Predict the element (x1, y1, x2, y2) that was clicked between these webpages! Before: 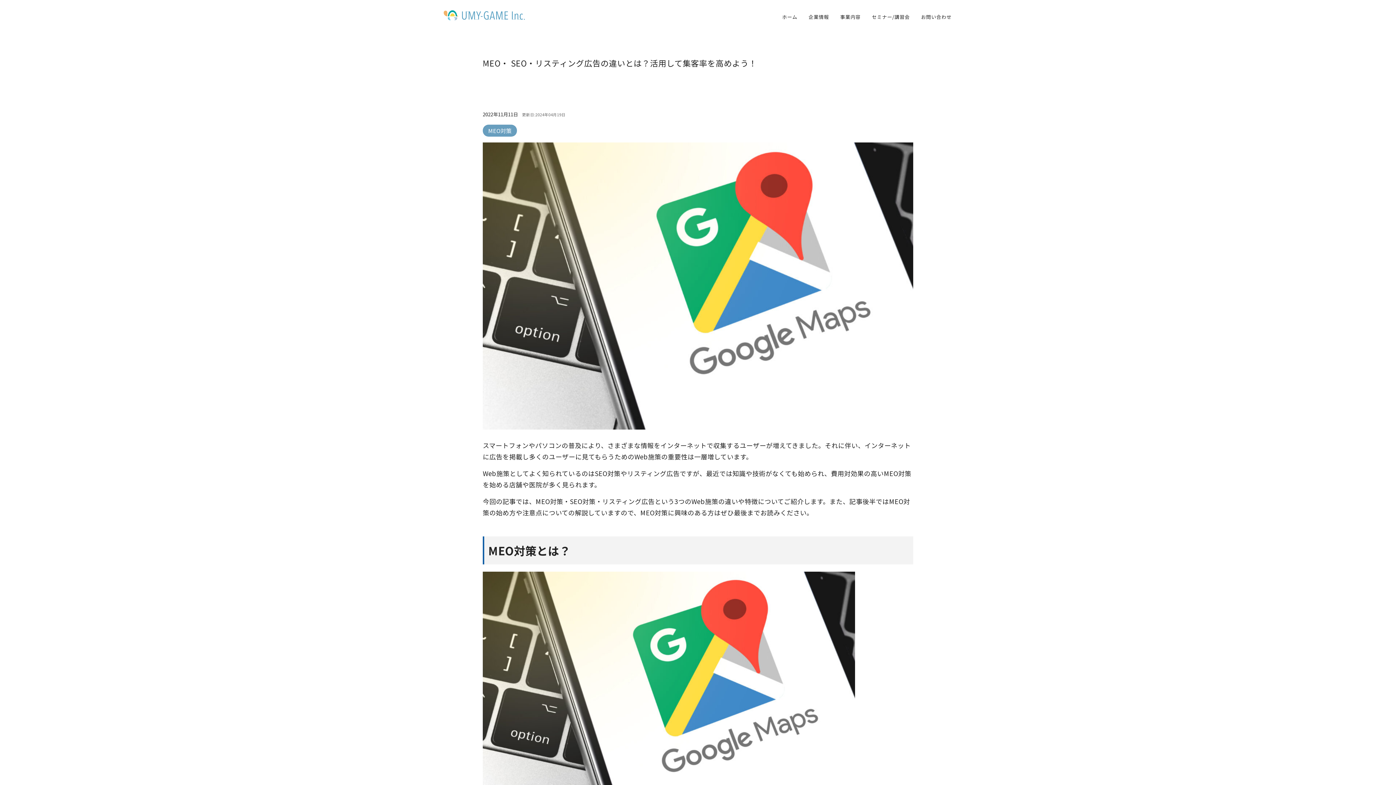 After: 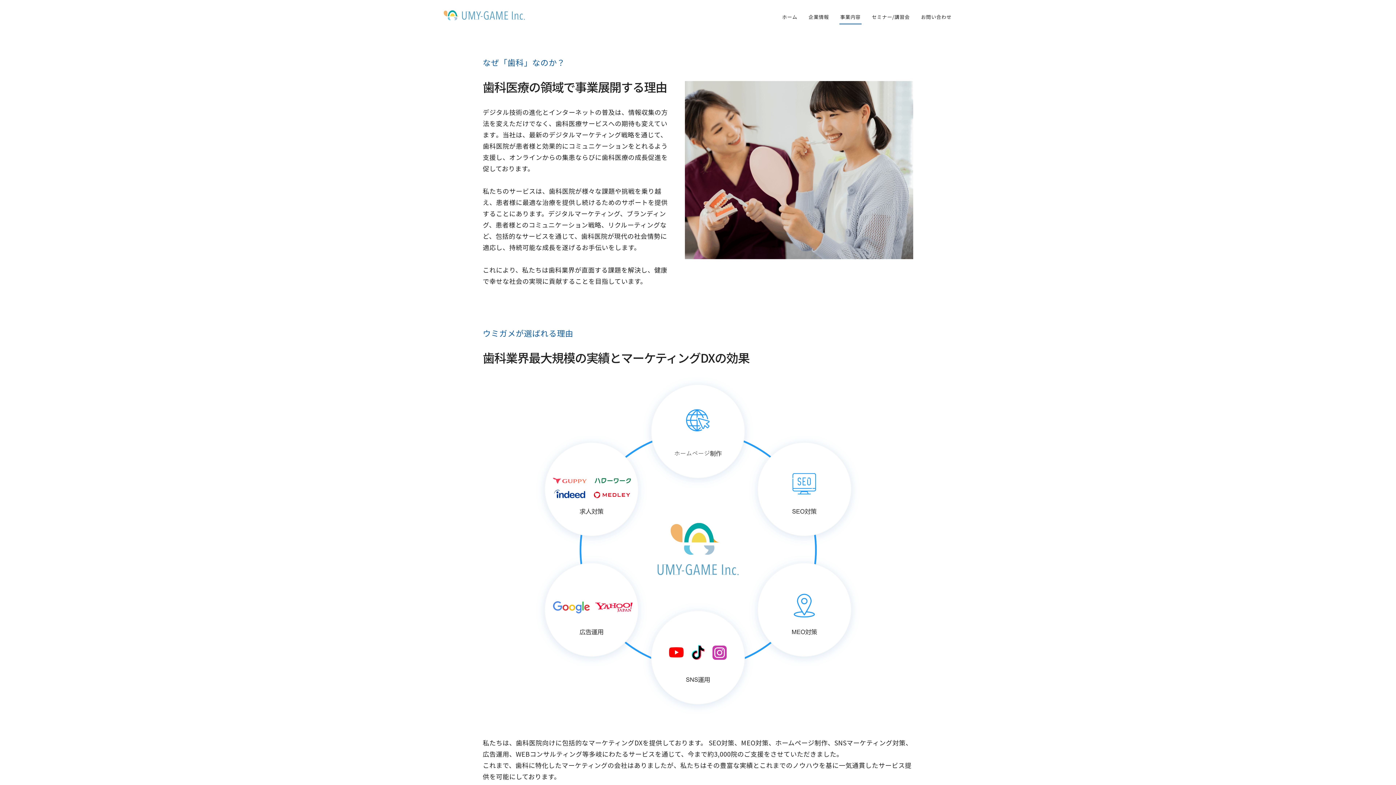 Action: label: 事業内容 bbox: (839, 9, 861, 24)